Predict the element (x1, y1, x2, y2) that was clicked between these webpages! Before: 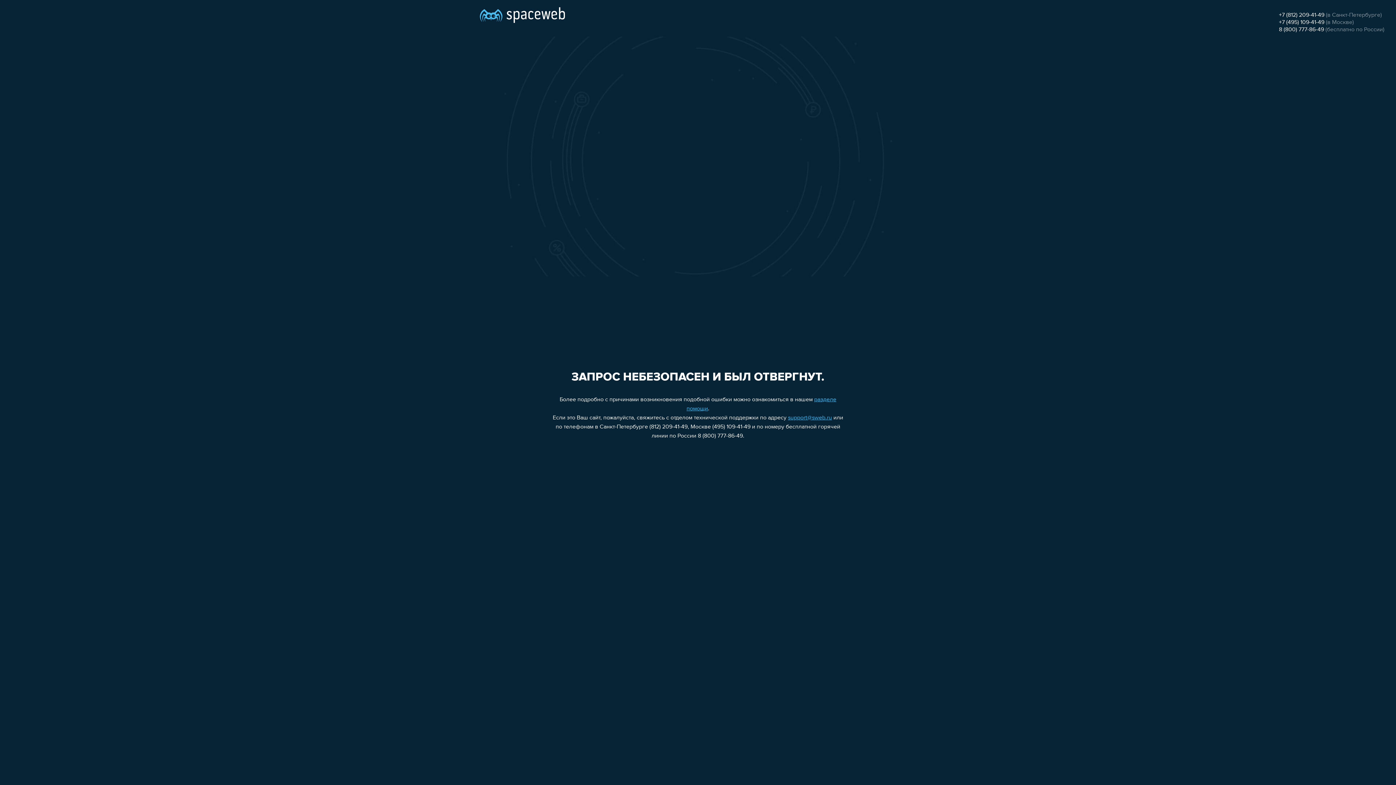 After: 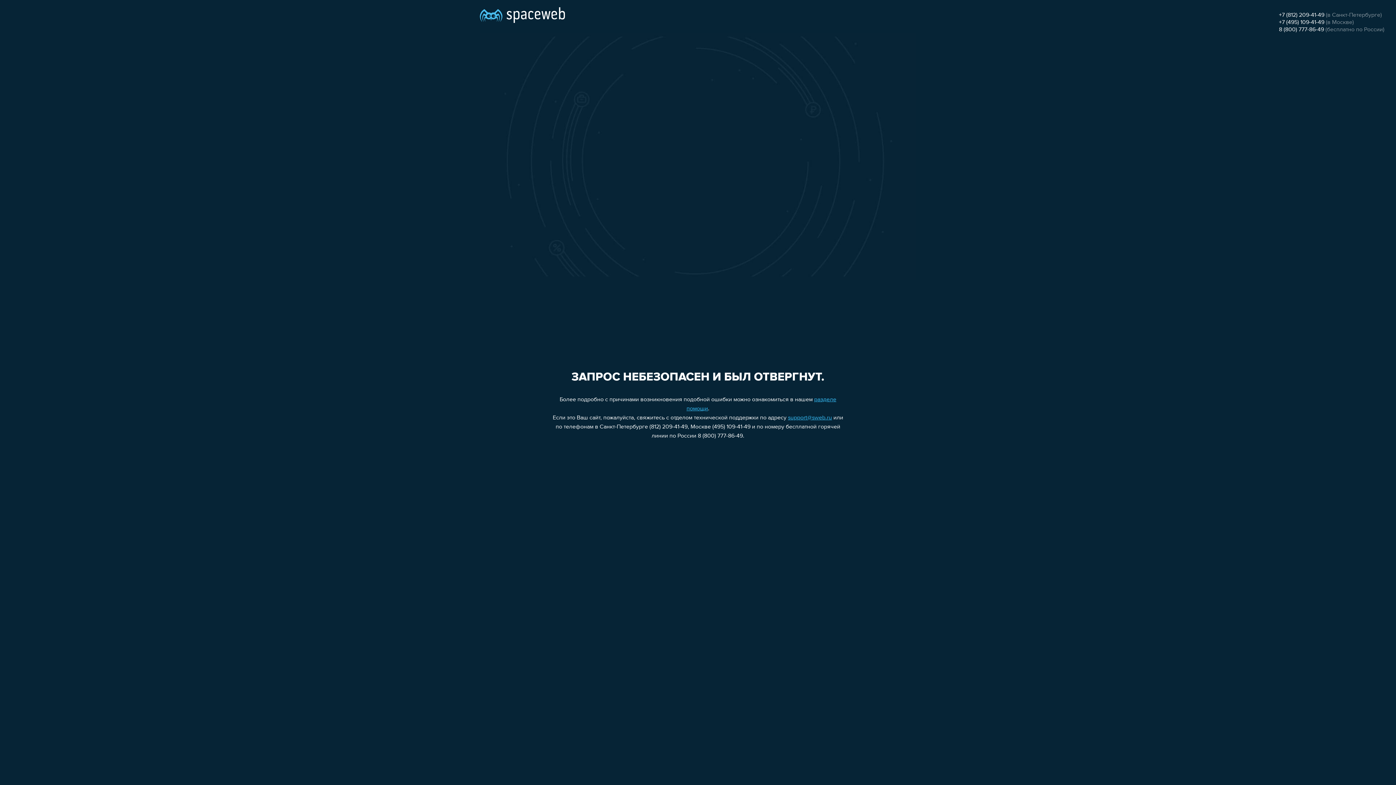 Action: label: +7 (812) 209-41-49 bbox: (1279, 12, 1324, 18)